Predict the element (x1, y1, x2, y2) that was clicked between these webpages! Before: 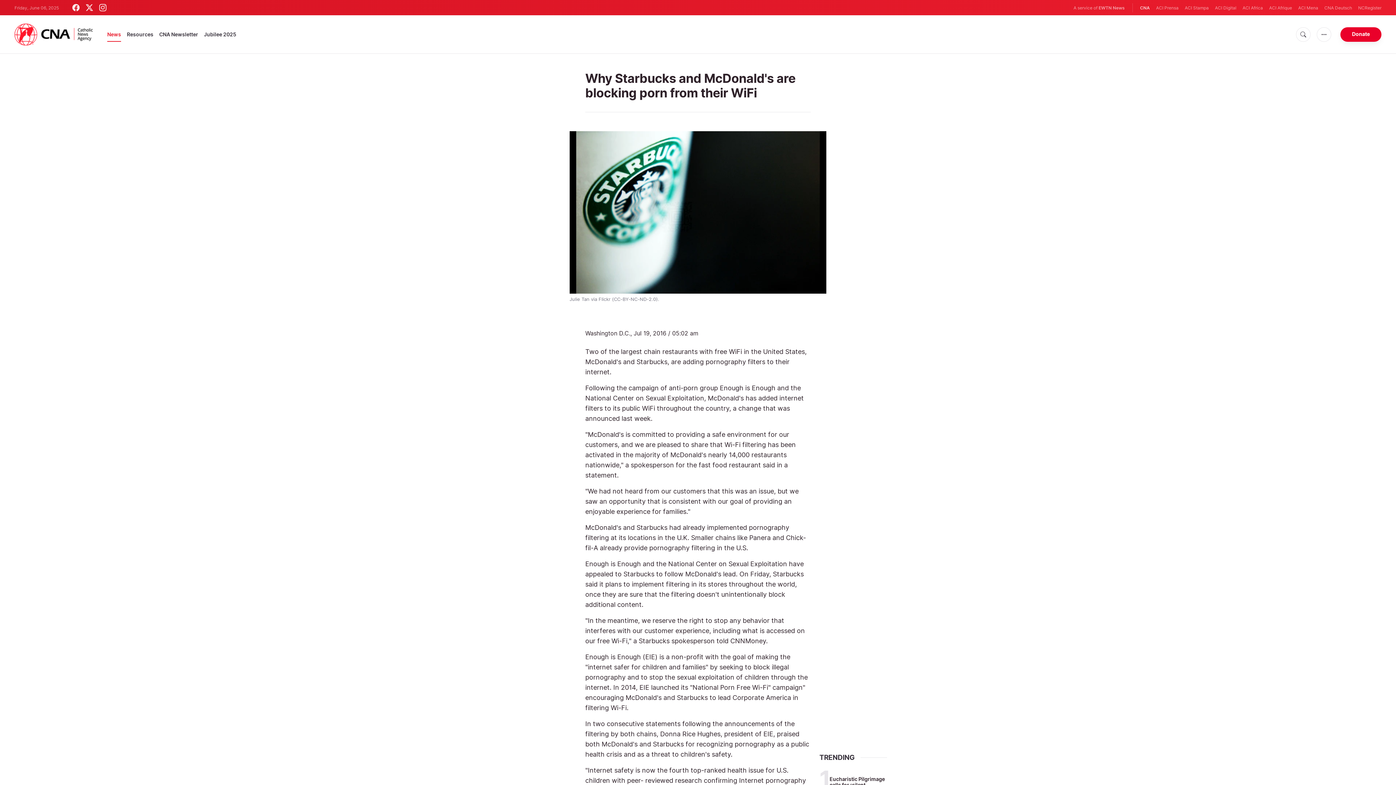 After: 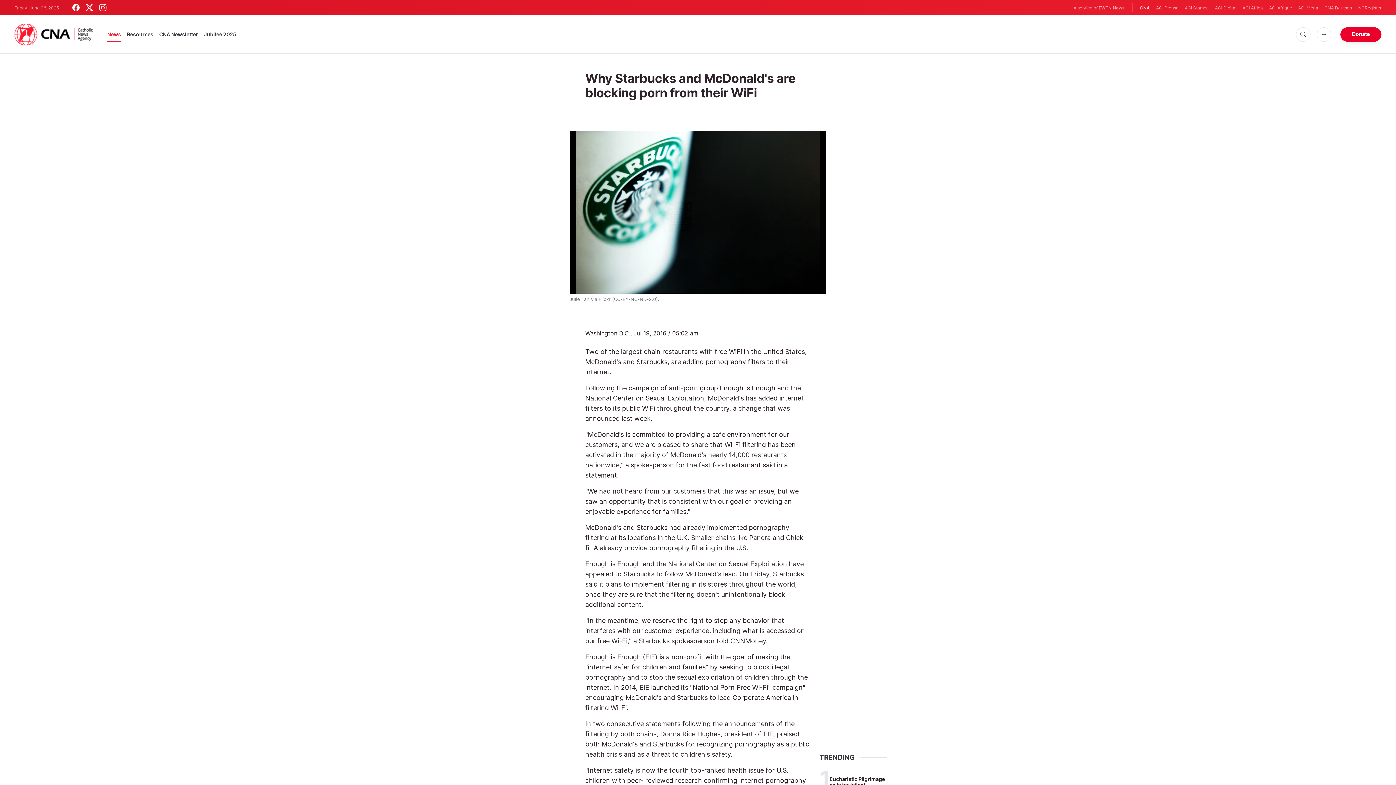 Action: bbox: (72, 4, 79, 11)